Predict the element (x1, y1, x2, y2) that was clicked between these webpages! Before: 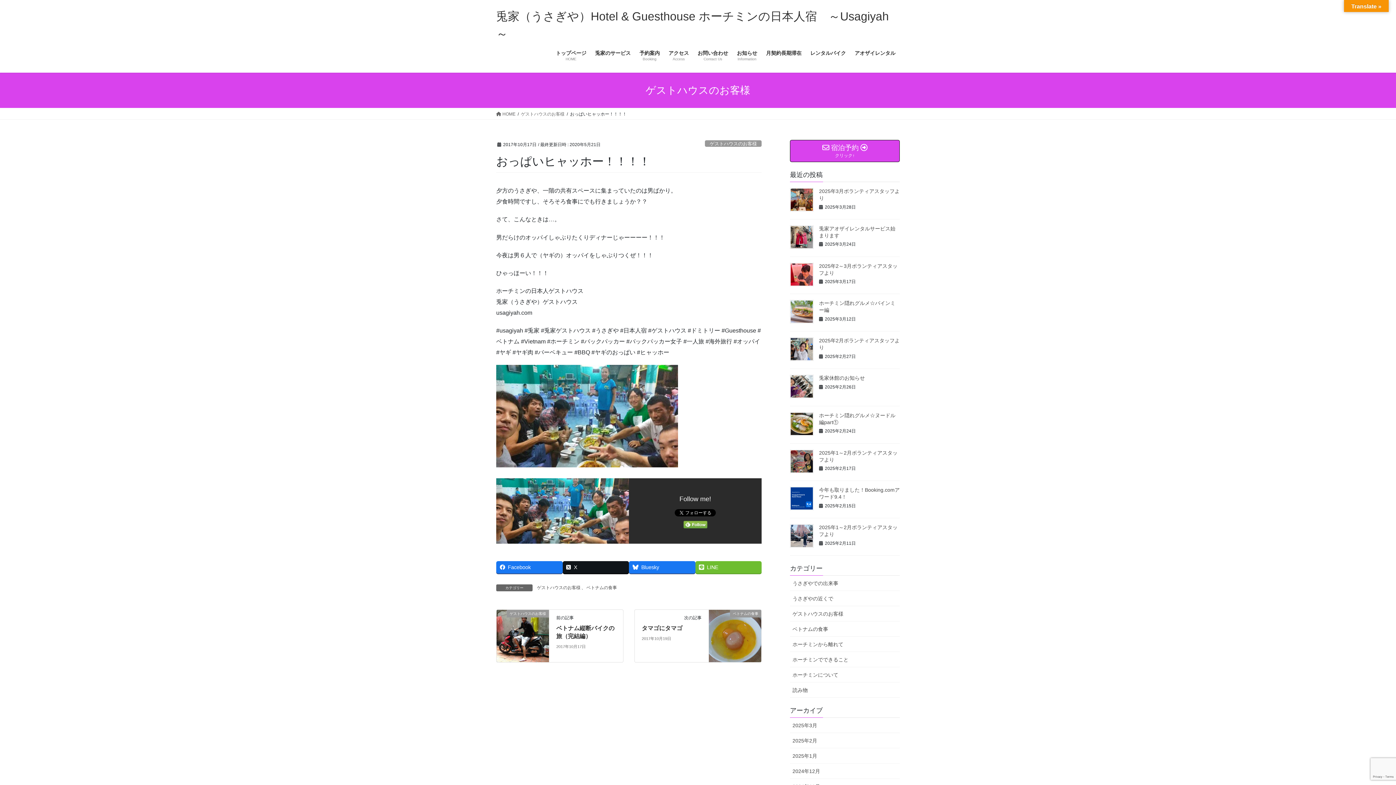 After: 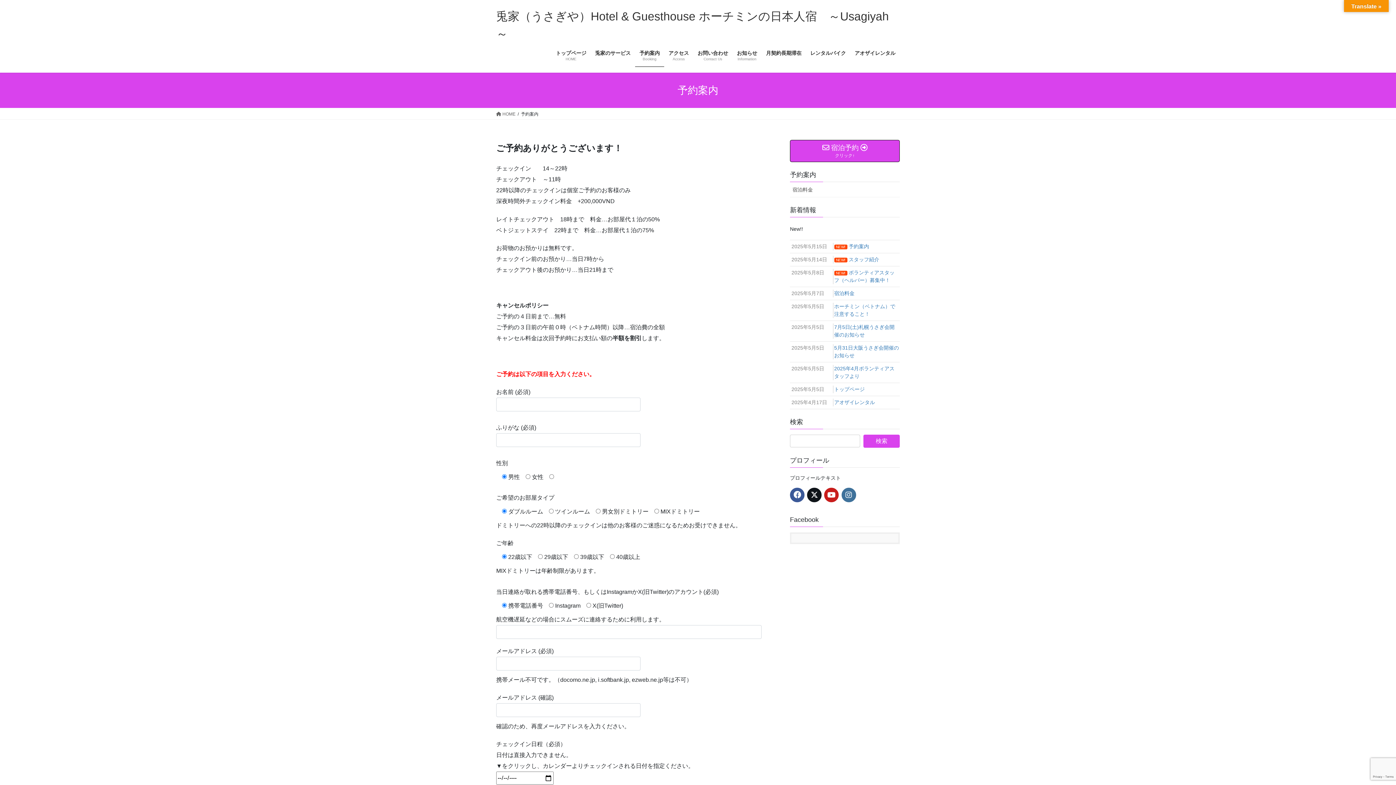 Action: bbox: (635, 44, 664, 66) label: 予約案内
Booking